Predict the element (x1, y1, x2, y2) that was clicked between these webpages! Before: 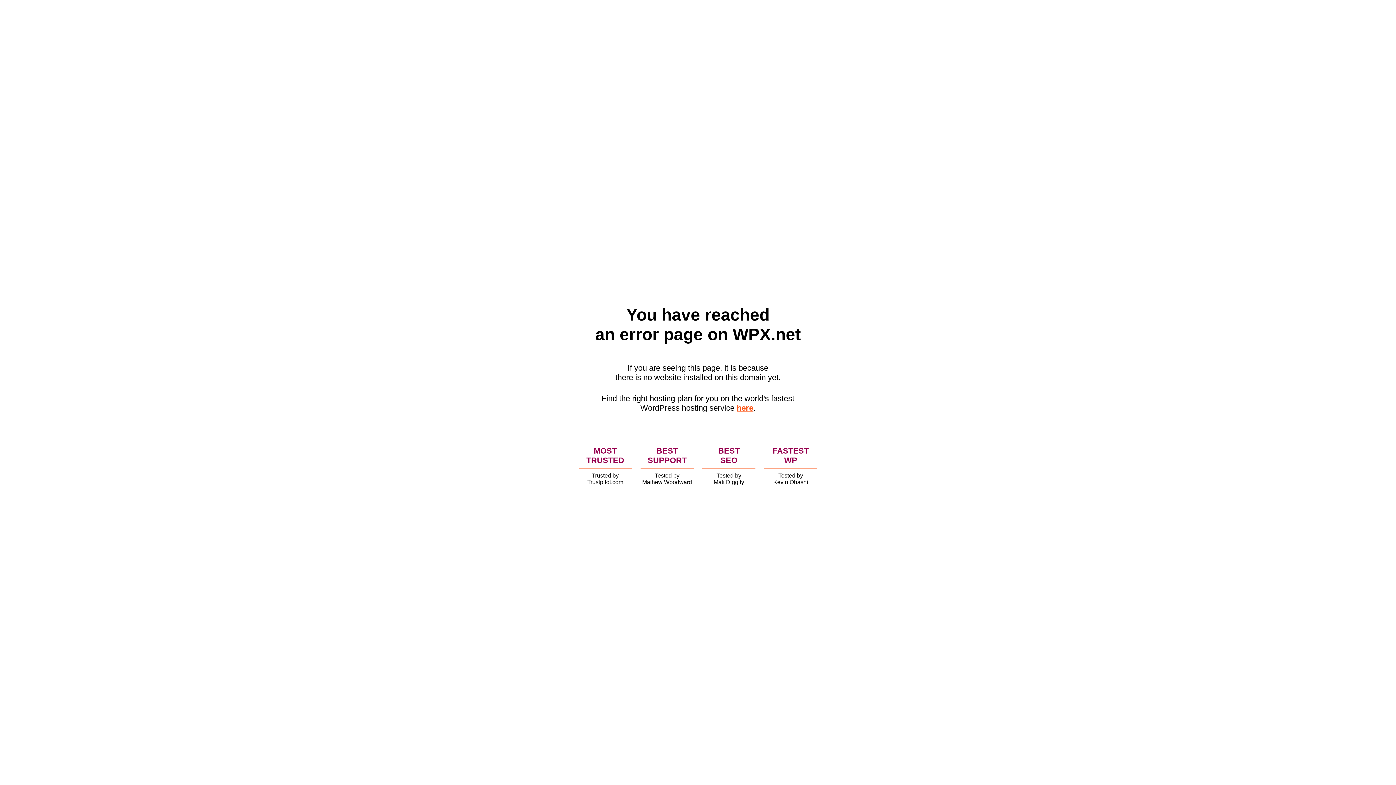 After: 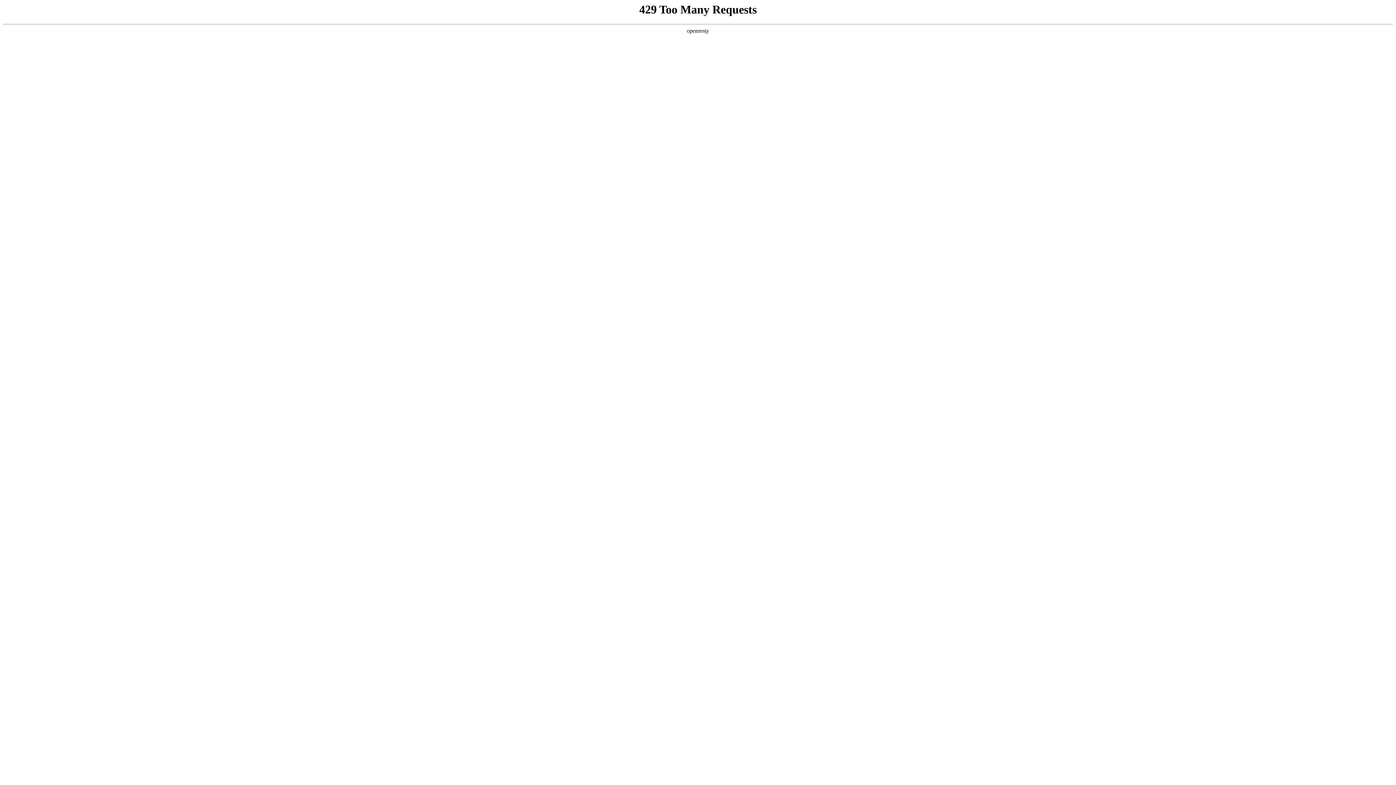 Action: label: here bbox: (736, 403, 753, 412)